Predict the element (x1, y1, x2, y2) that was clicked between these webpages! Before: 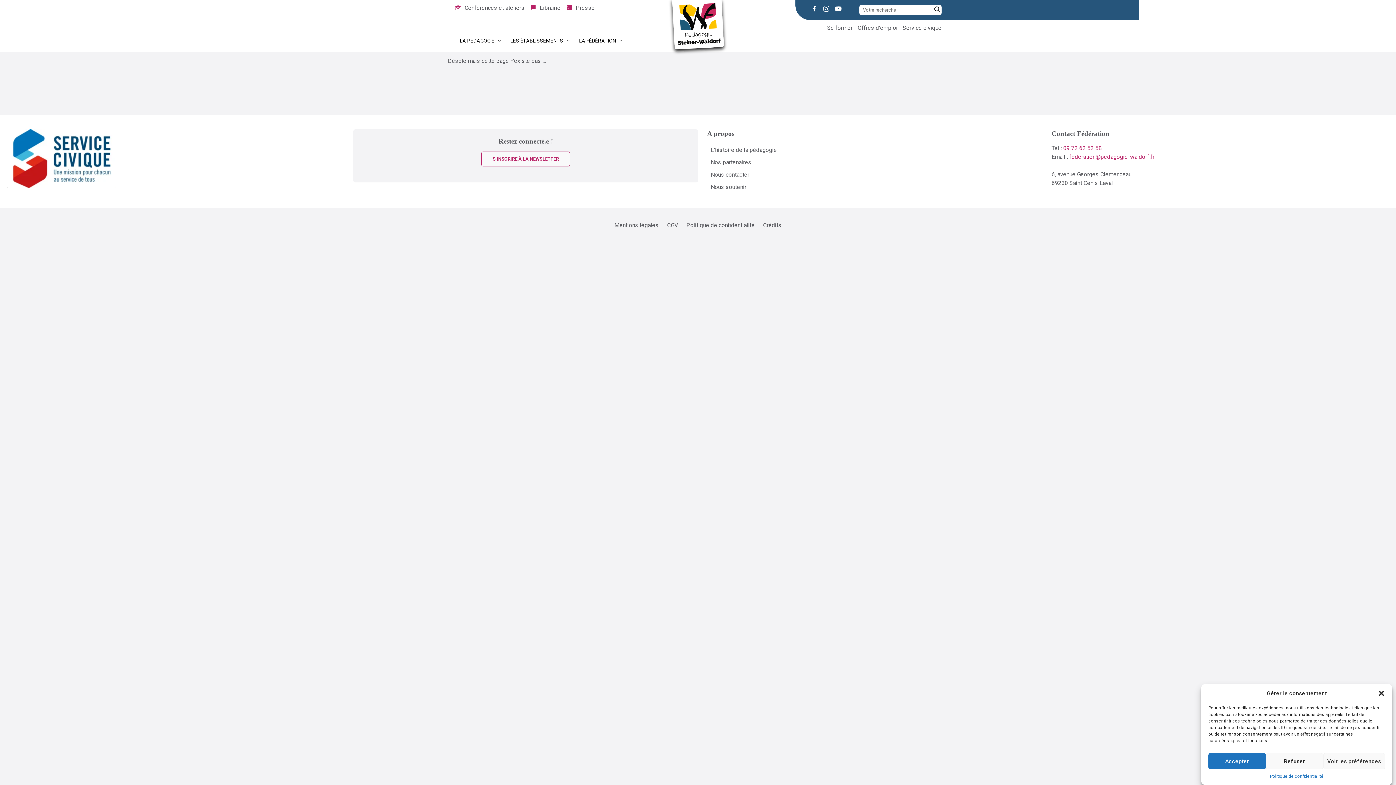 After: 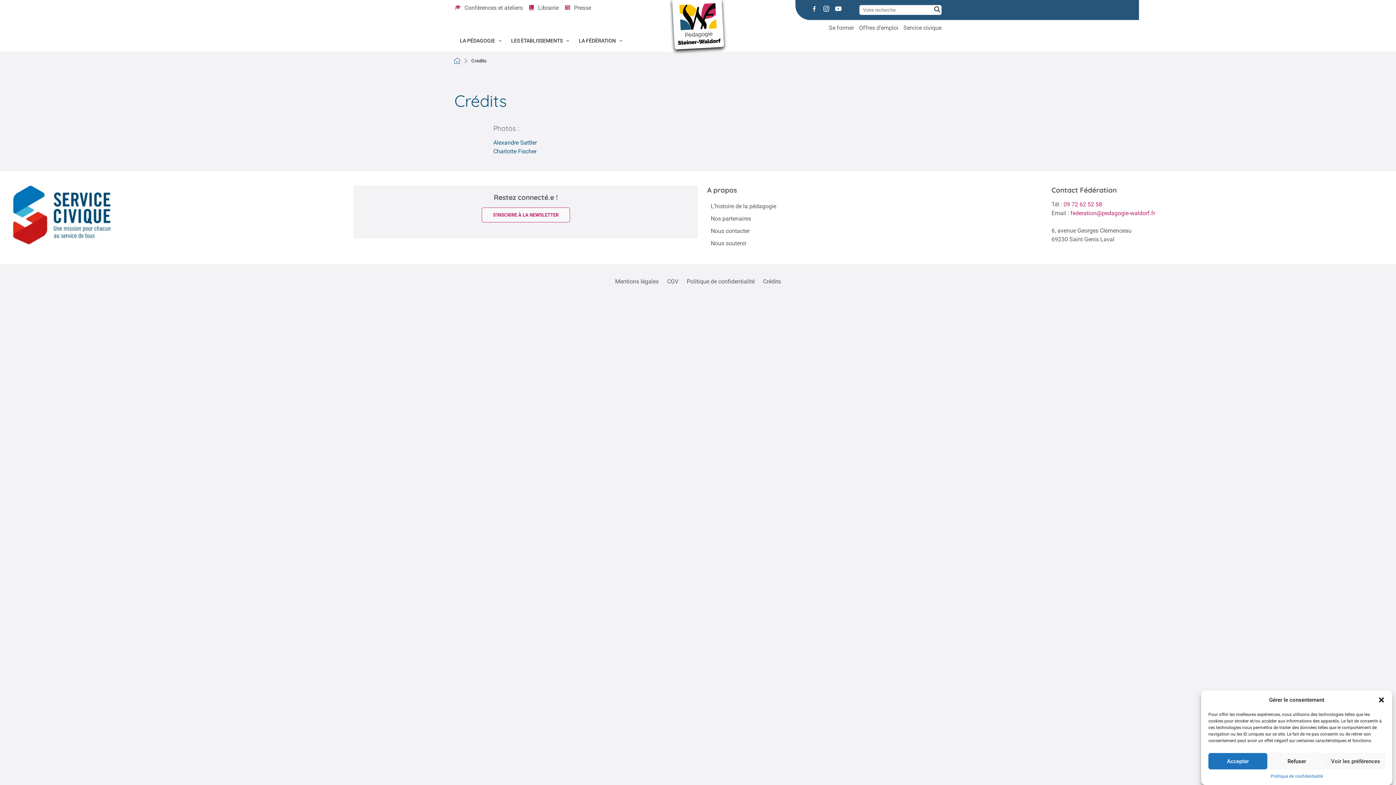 Action: bbox: (763, 221, 781, 228) label: Crédits